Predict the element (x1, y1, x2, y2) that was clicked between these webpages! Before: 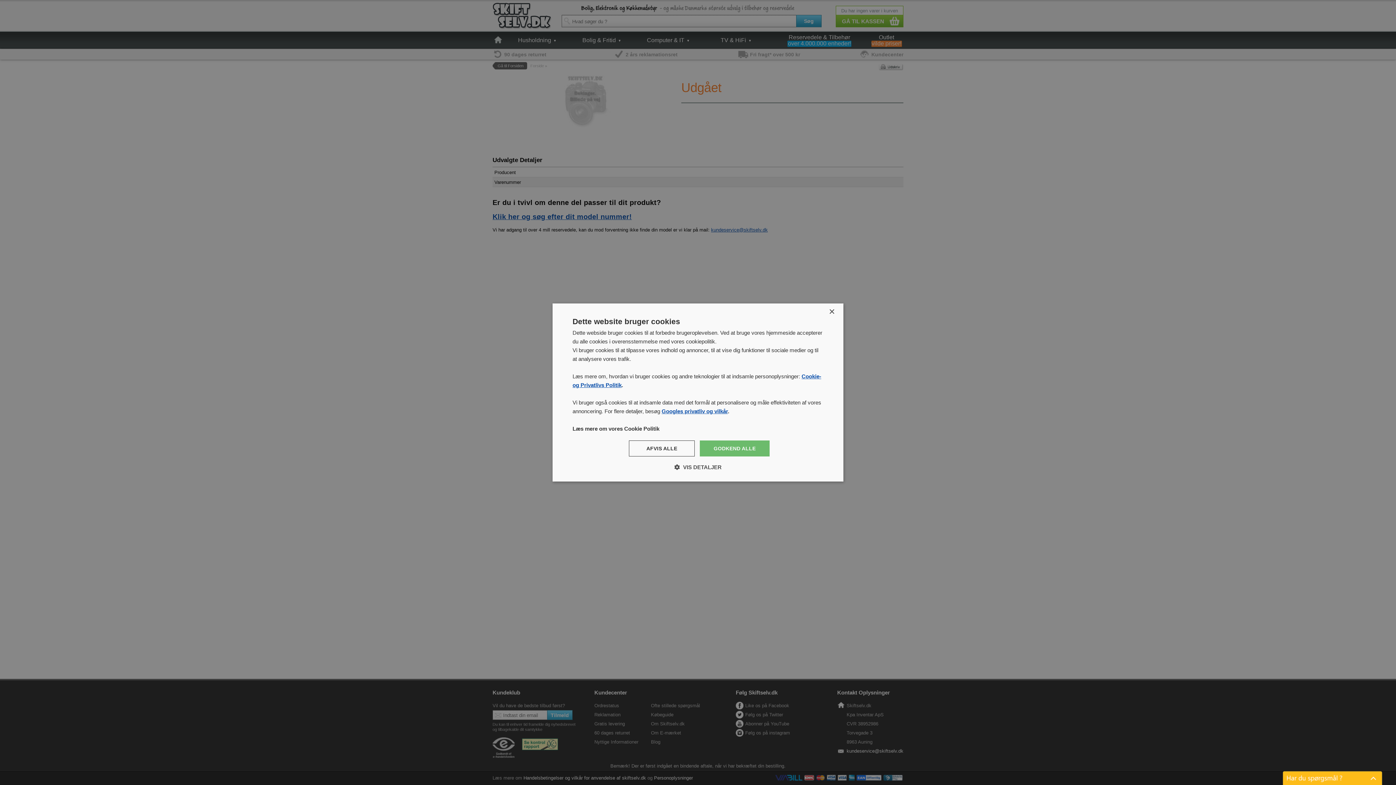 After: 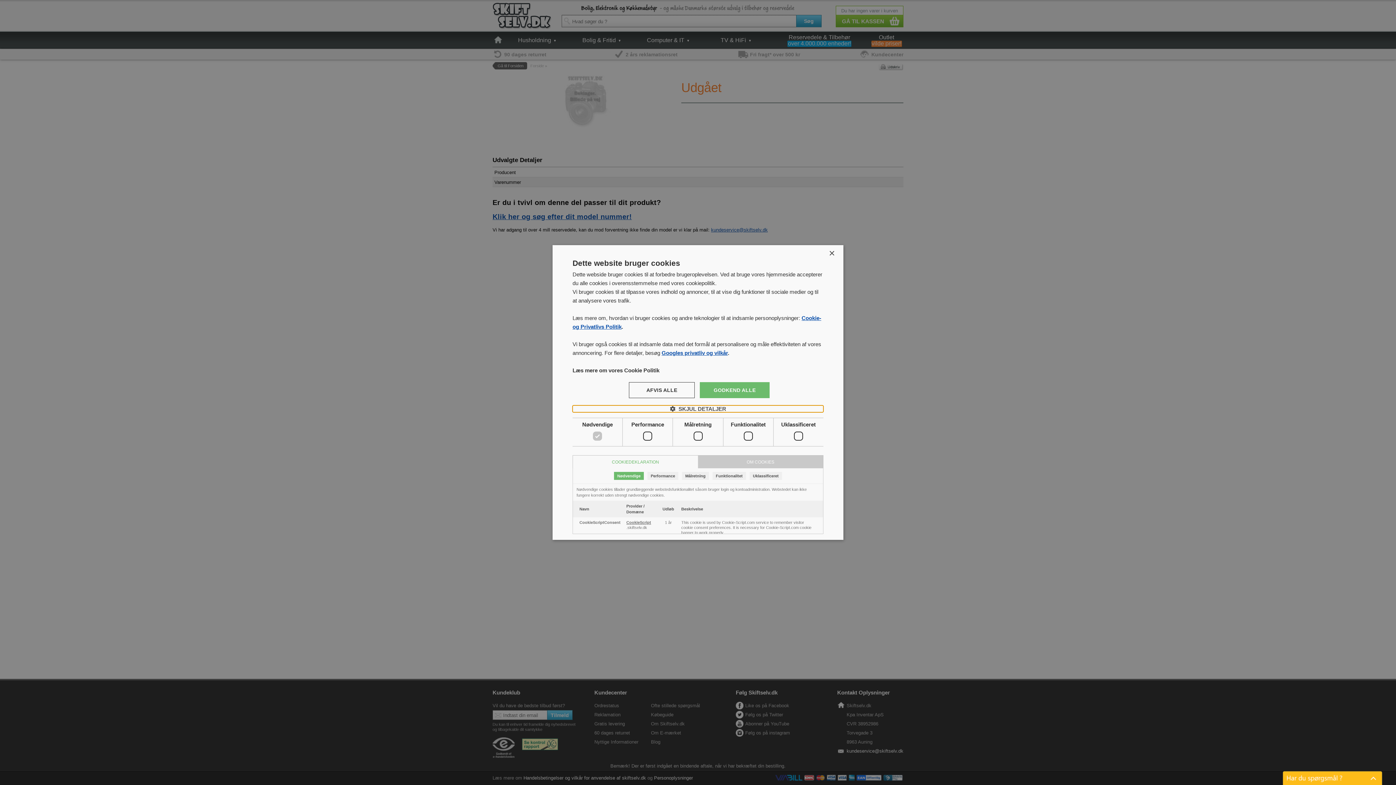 Action: label:  VIS DETALJER bbox: (572, 464, 823, 470)